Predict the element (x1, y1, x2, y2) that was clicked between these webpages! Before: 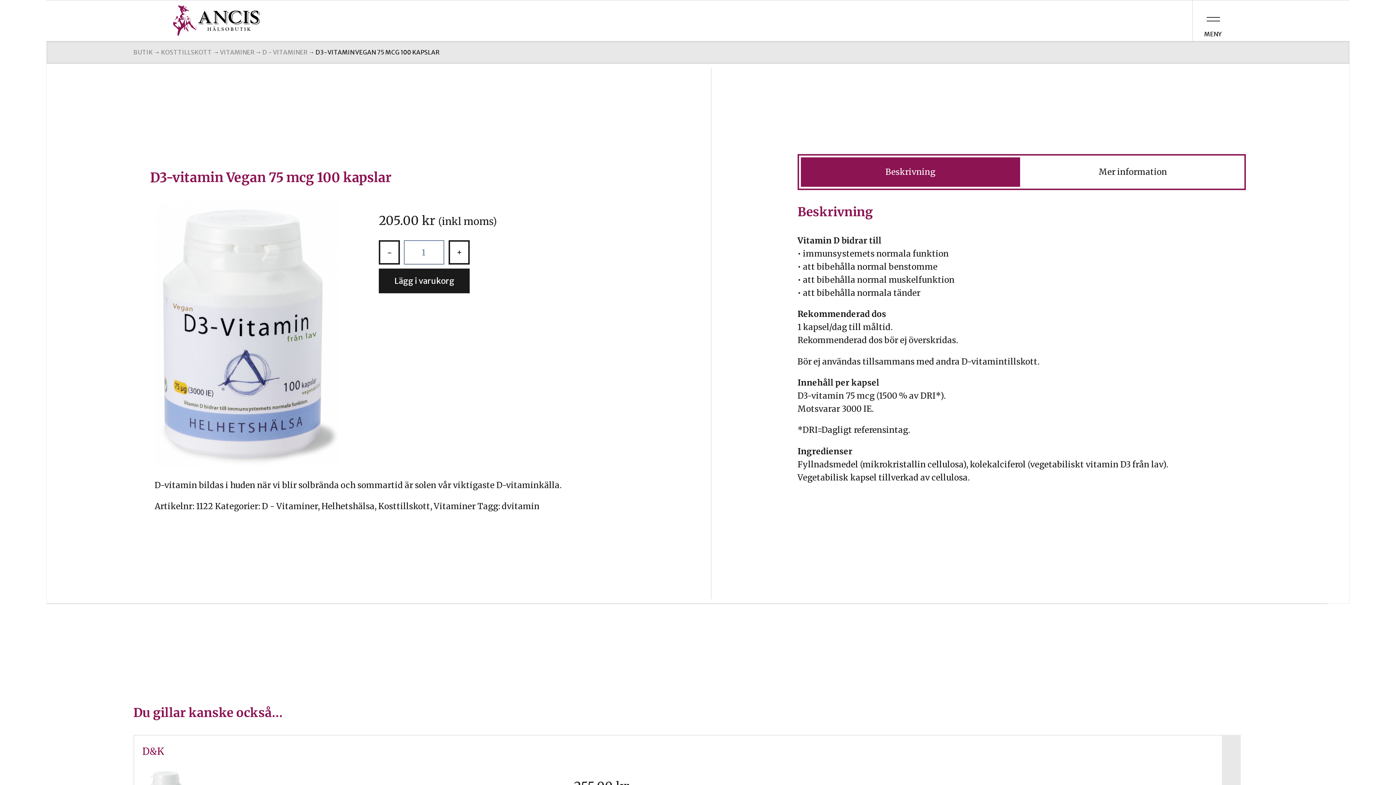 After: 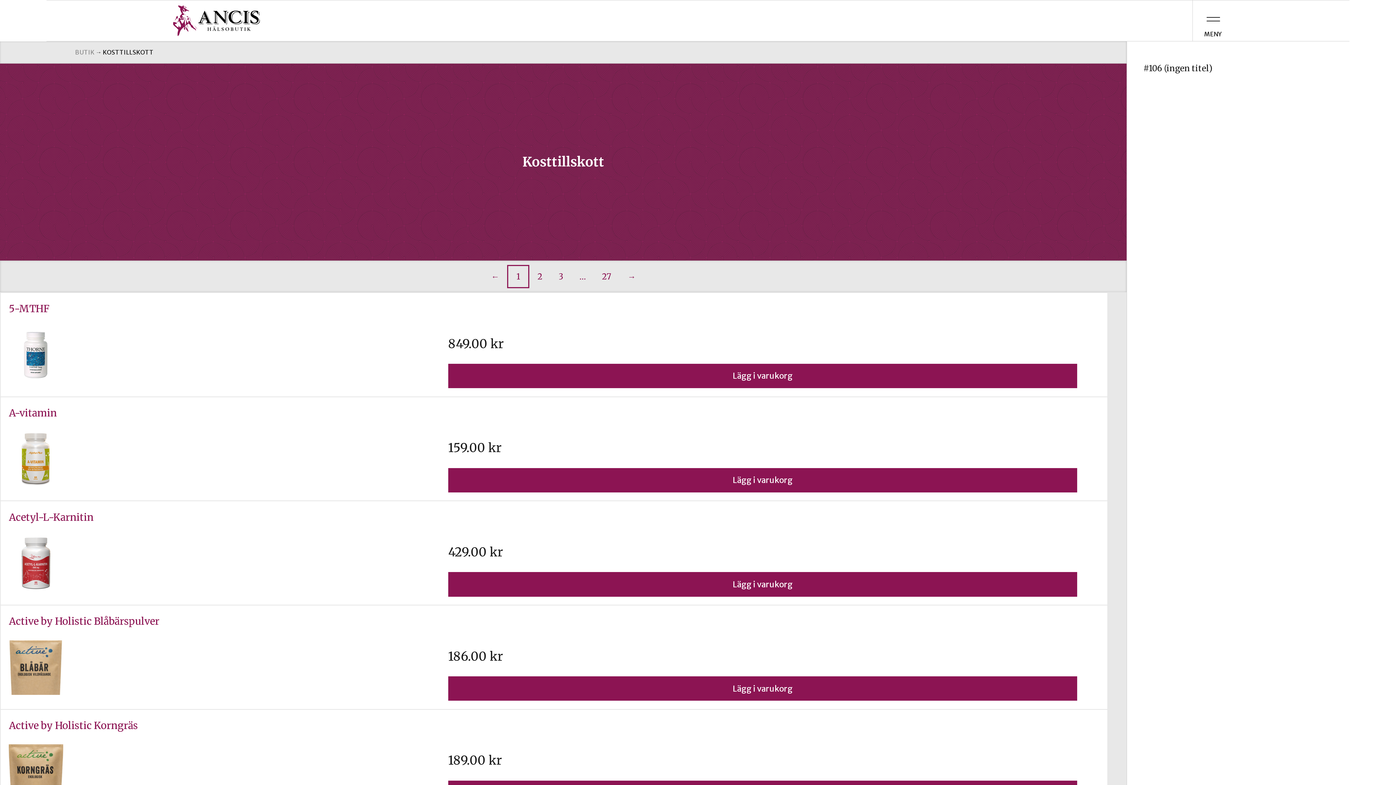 Action: label: Kosttillskott bbox: (378, 501, 430, 511)